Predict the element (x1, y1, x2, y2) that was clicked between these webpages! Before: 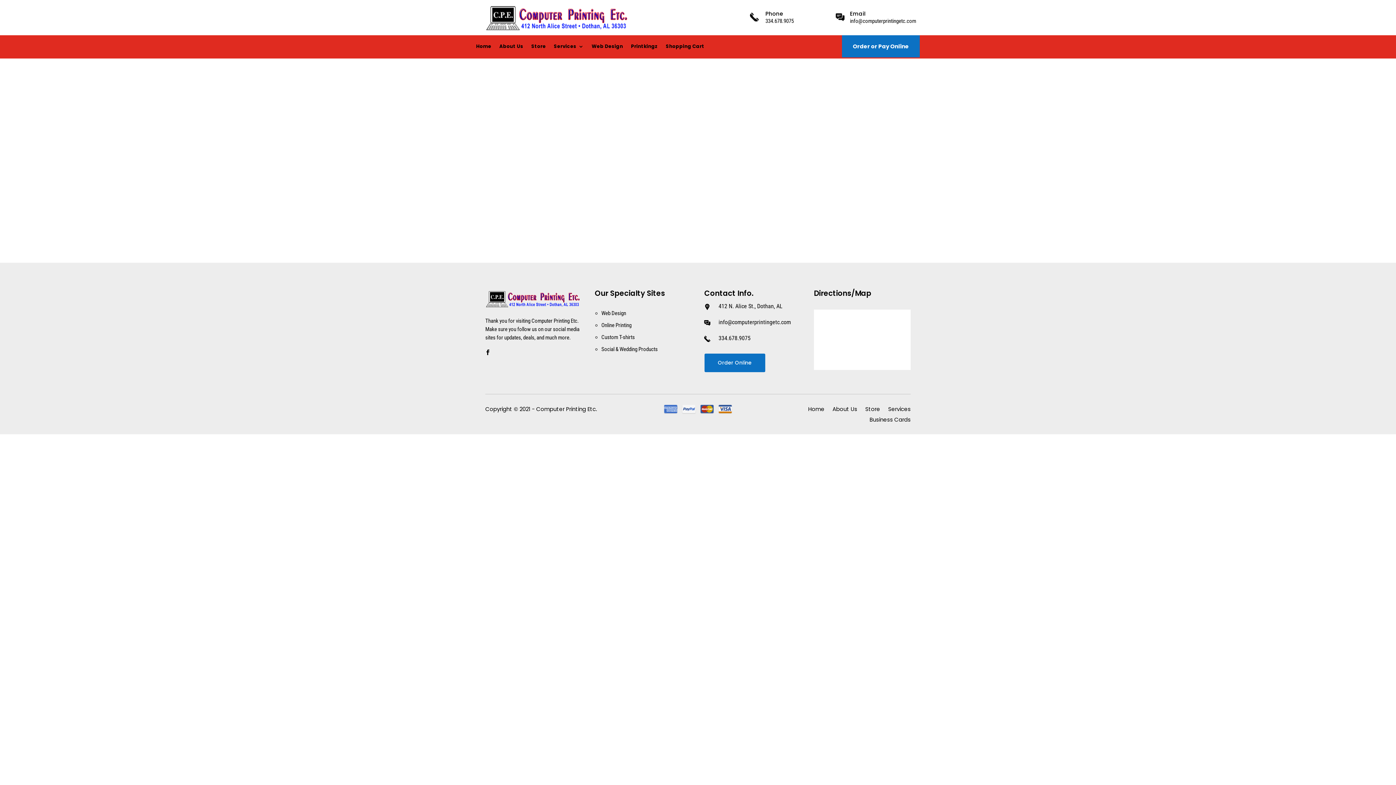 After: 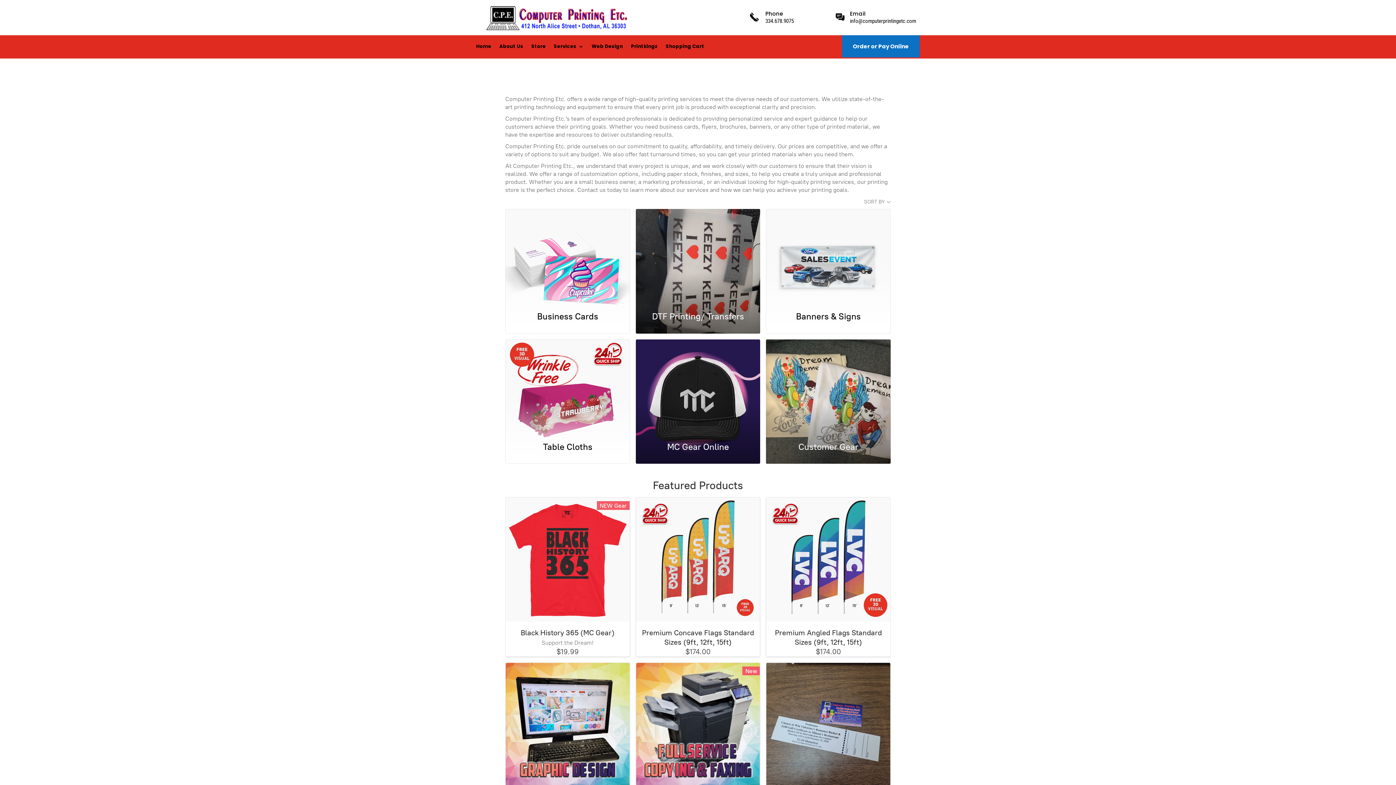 Action: bbox: (704, 353, 765, 372) label: Order Online